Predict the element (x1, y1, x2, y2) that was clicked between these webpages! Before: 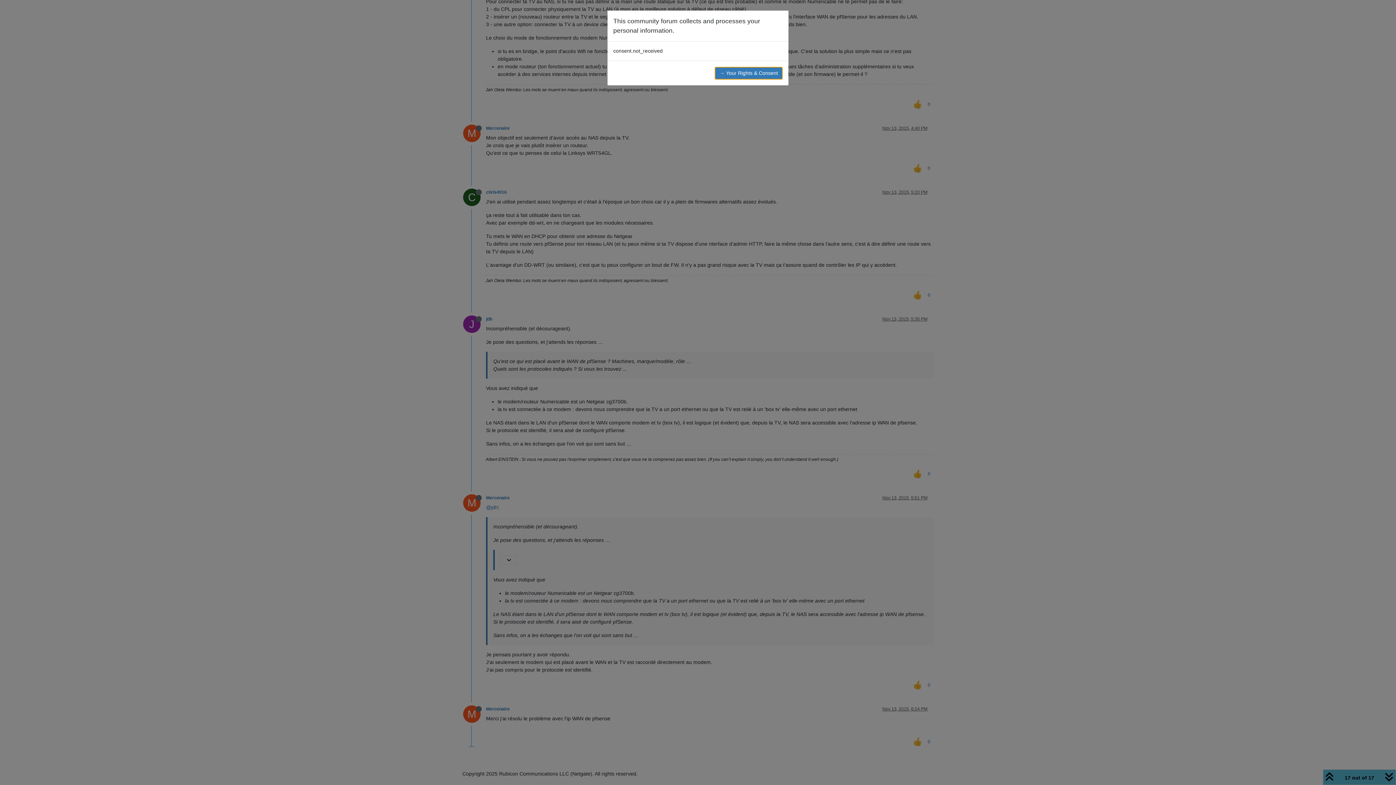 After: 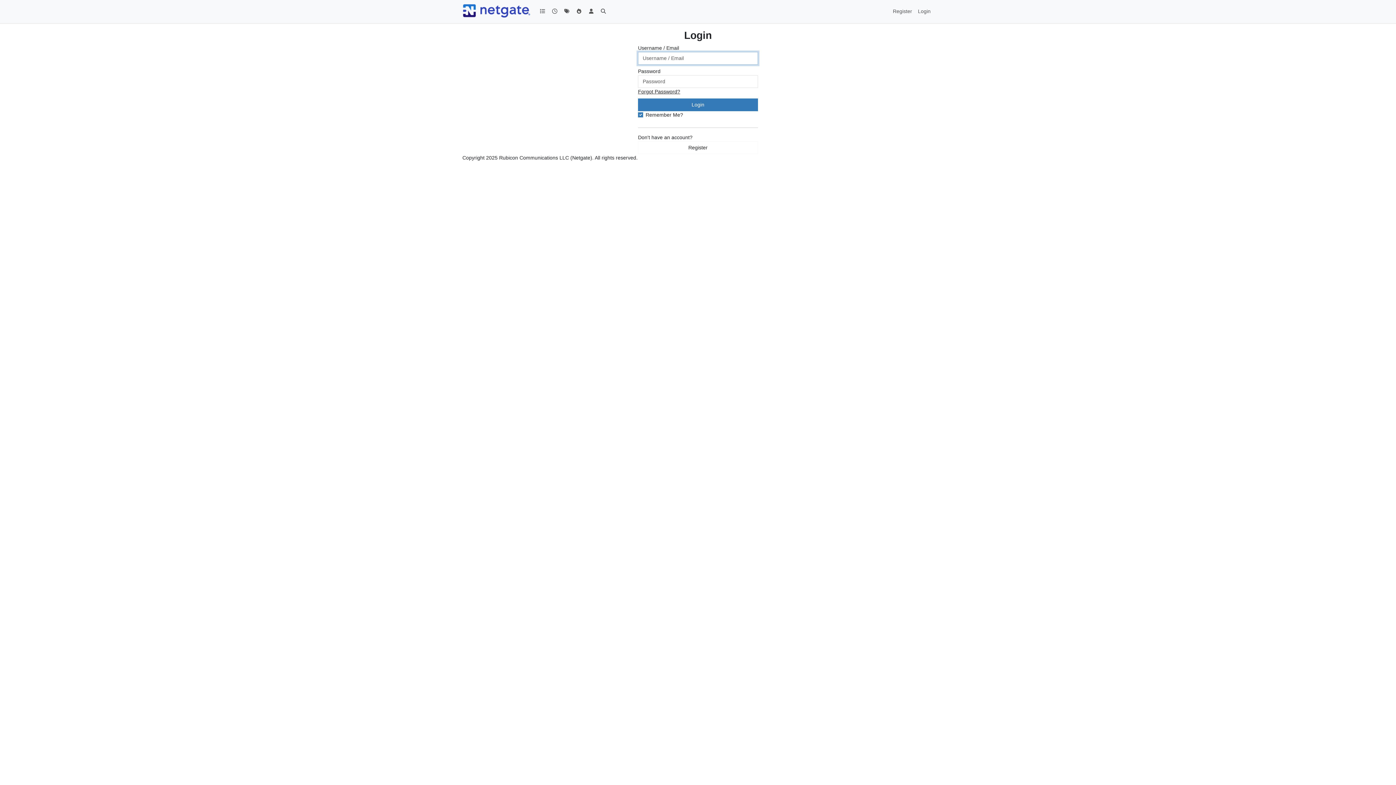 Action: label: → Your Rights & Consent bbox: (714, 66, 782, 79)